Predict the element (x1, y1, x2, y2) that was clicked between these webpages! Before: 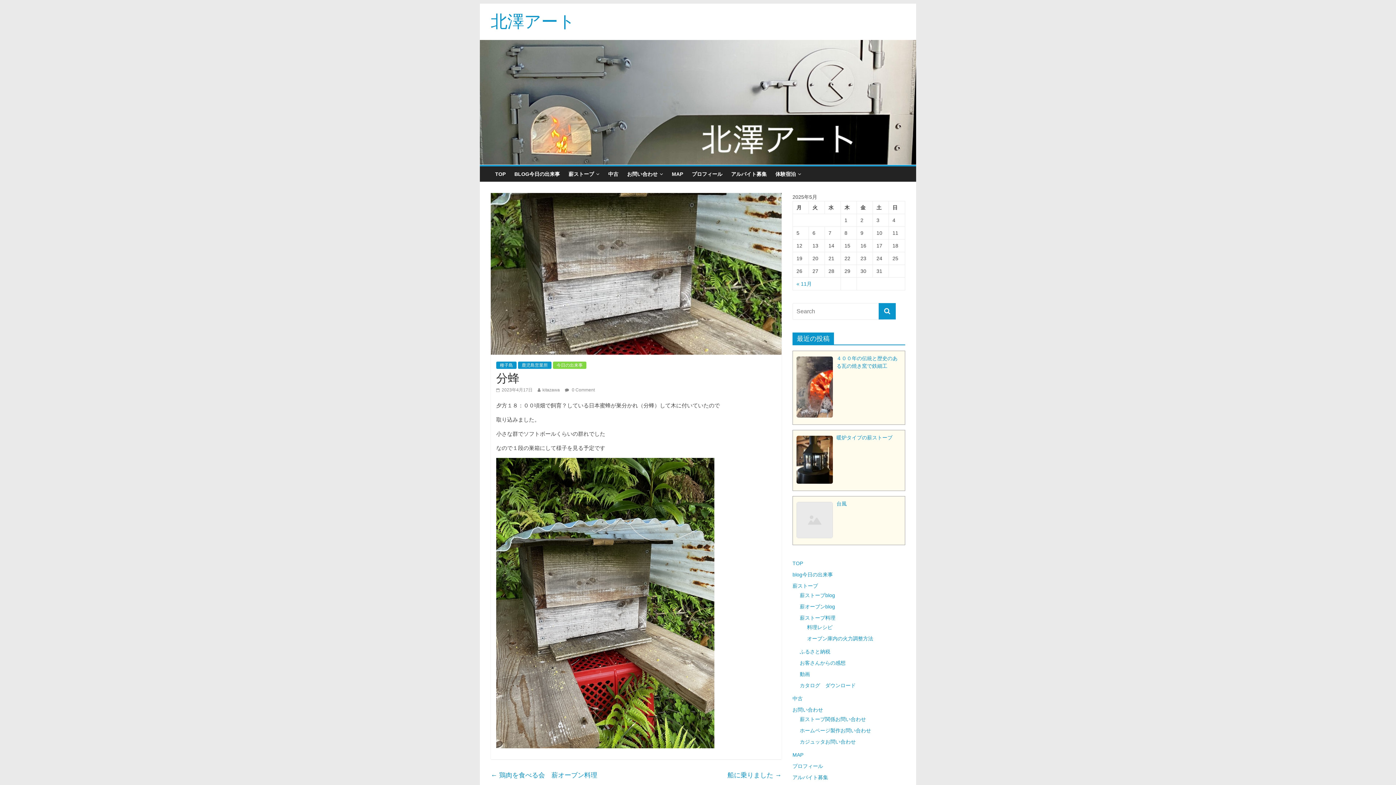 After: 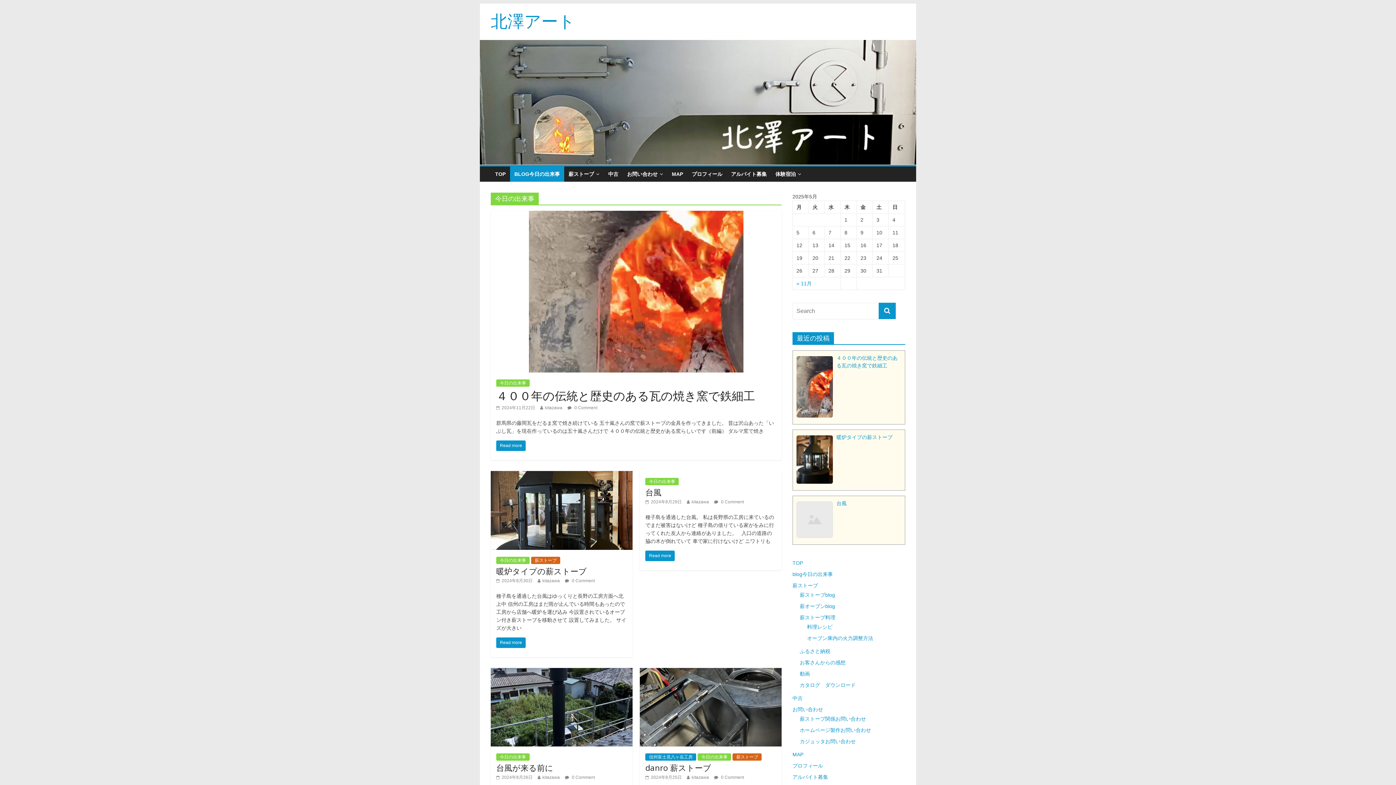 Action: label: blog今日の出来事 bbox: (792, 571, 833, 577)